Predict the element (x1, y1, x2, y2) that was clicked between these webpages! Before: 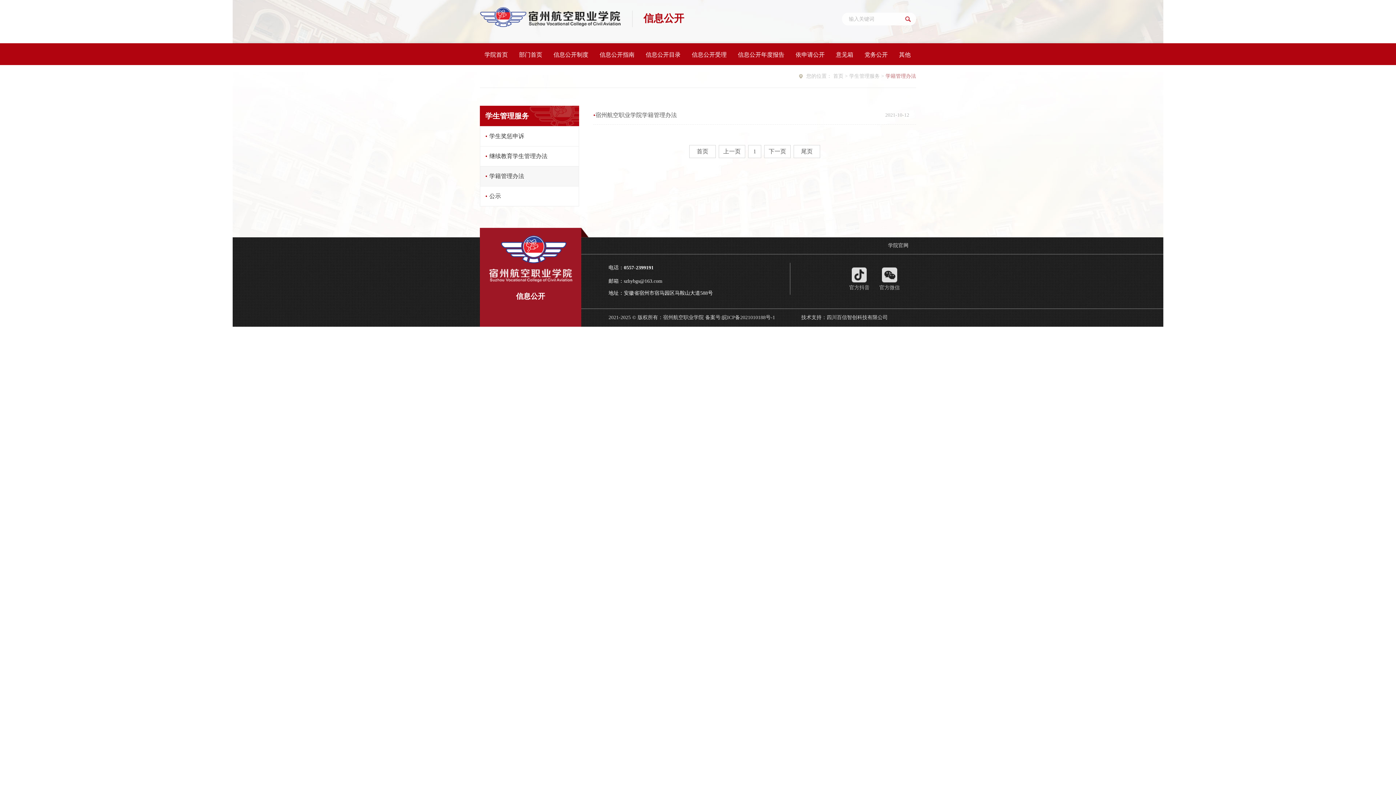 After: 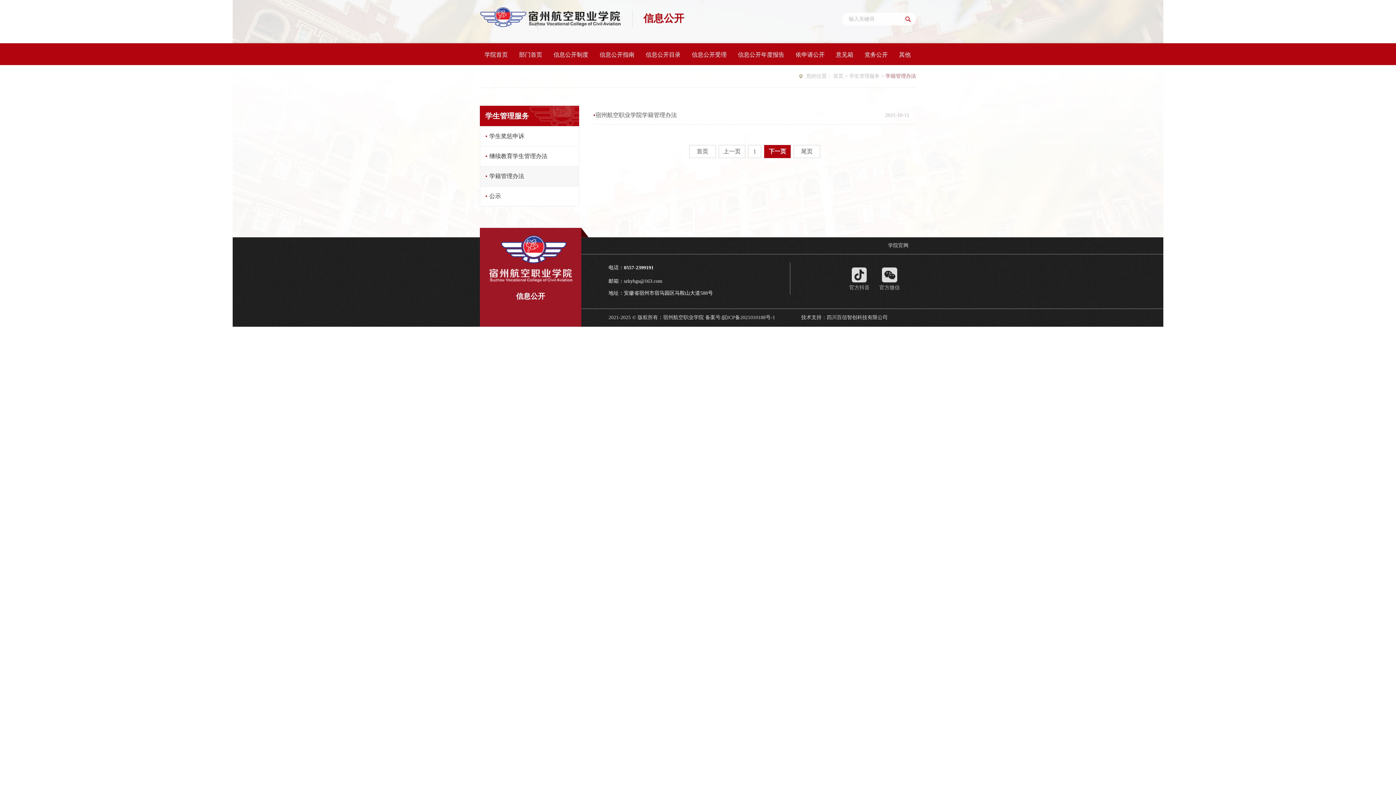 Action: label: 下一页 bbox: (764, 145, 790, 158)